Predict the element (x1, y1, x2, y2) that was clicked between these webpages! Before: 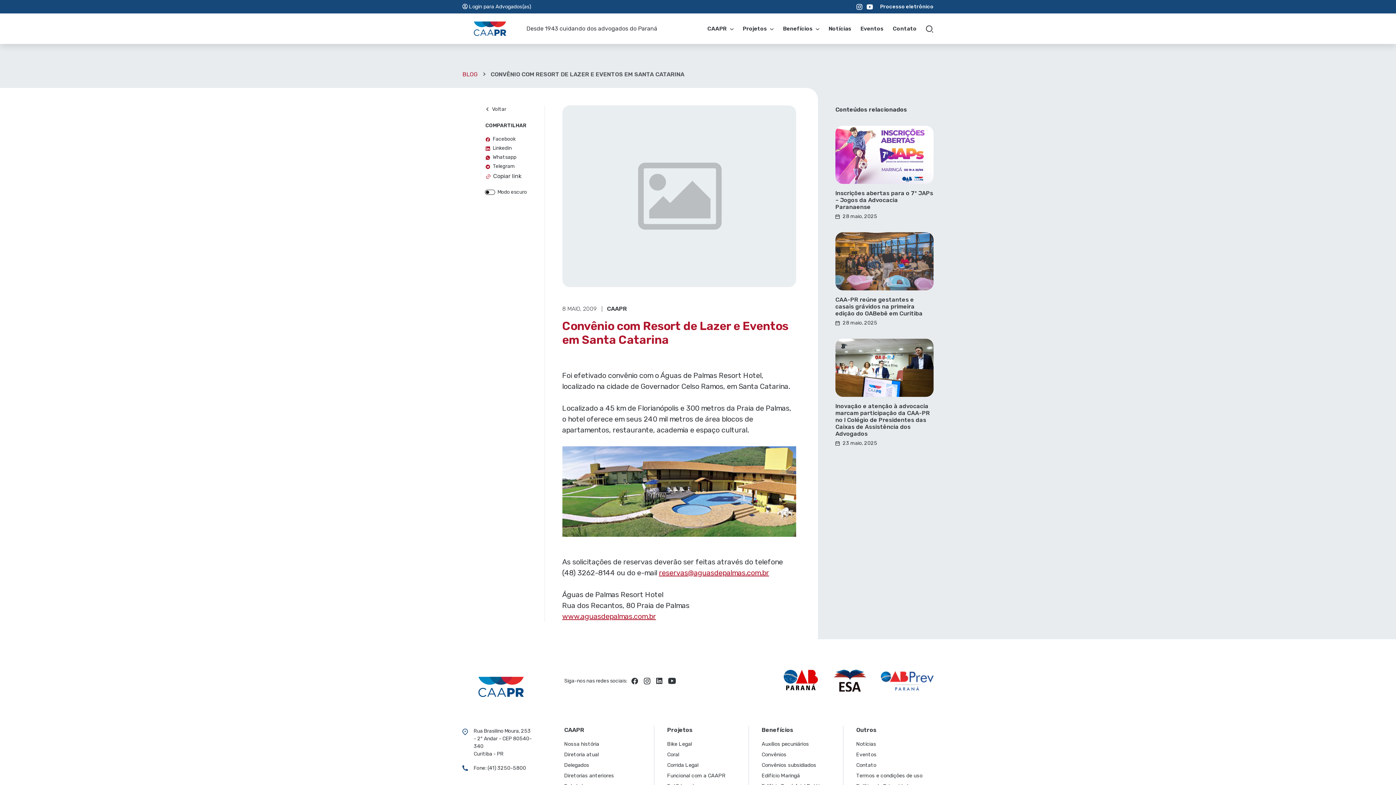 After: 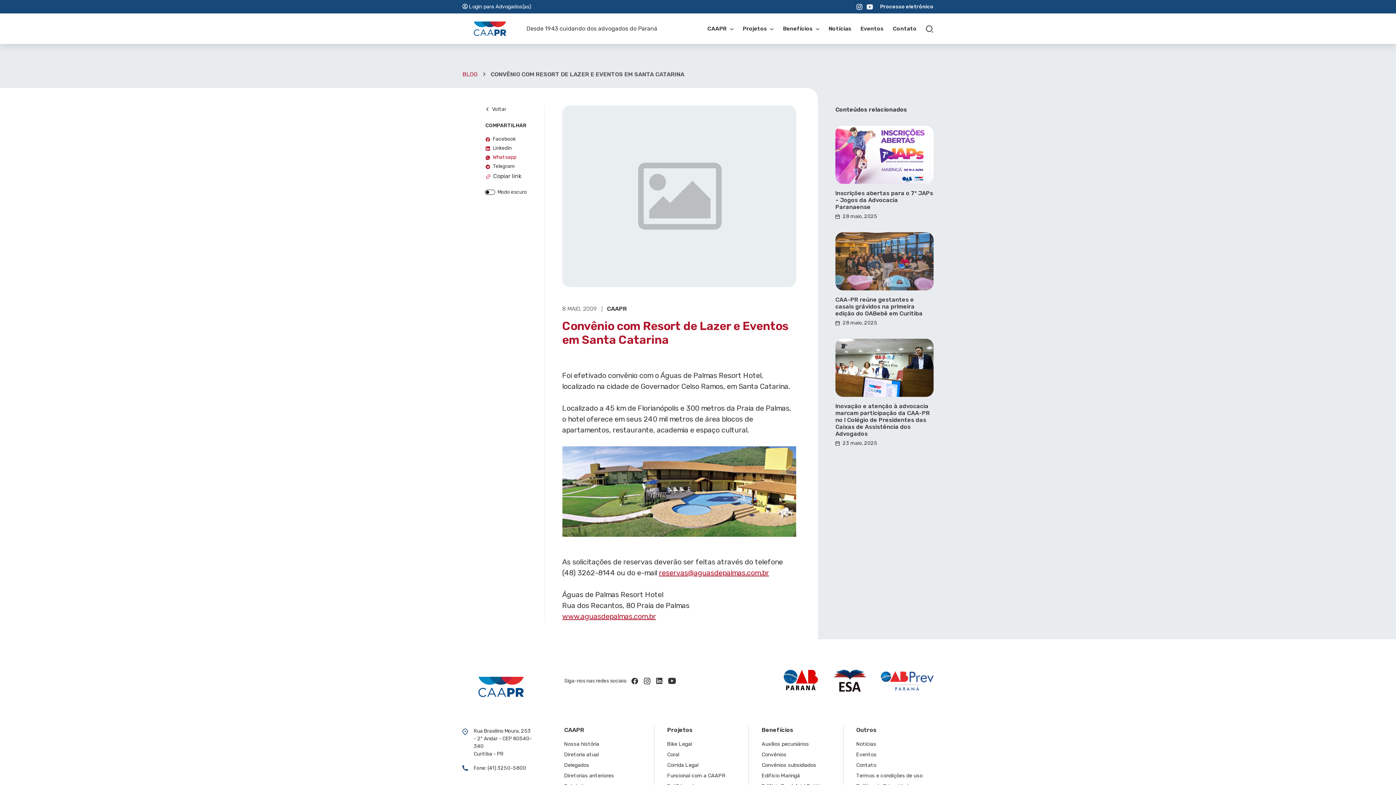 Action: bbox: (485, 153, 527, 161) label: Whatsapp